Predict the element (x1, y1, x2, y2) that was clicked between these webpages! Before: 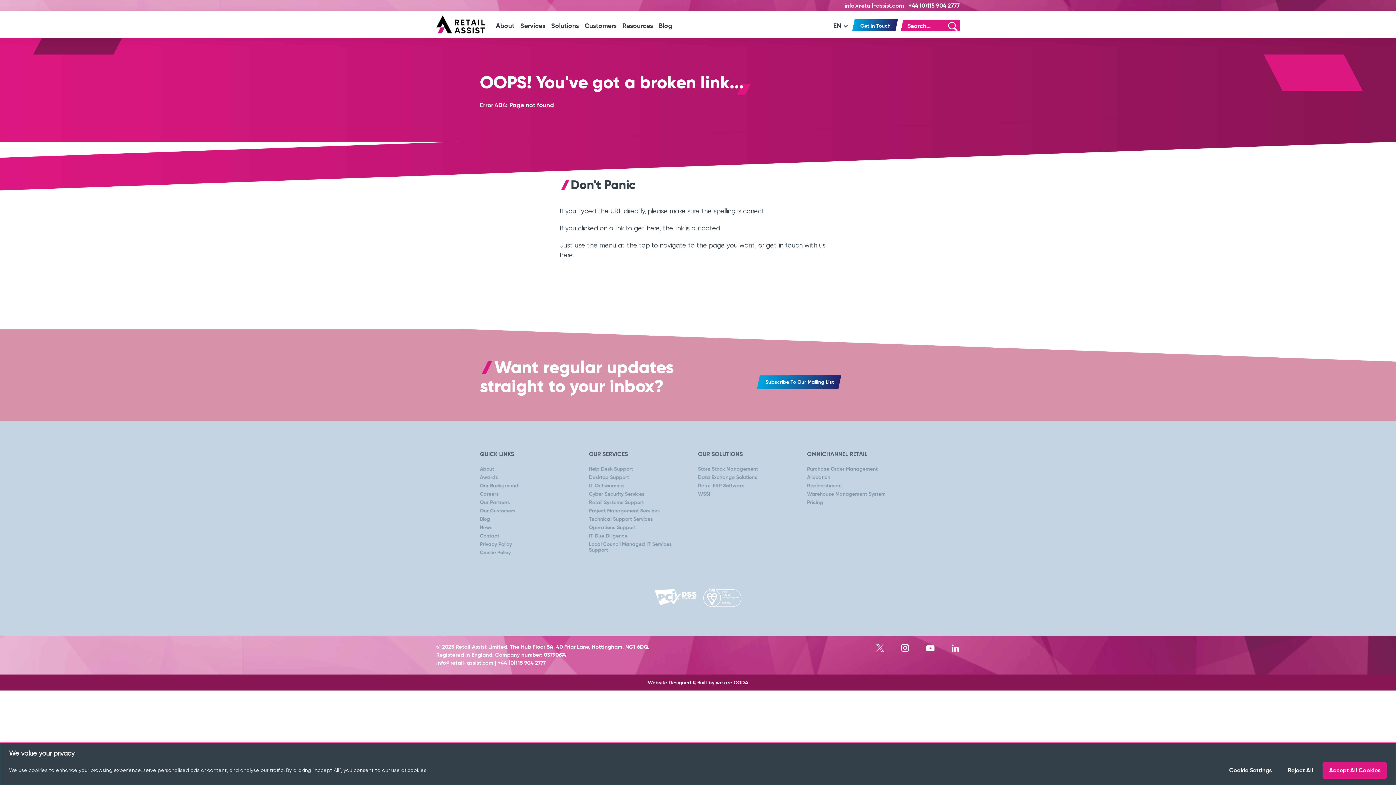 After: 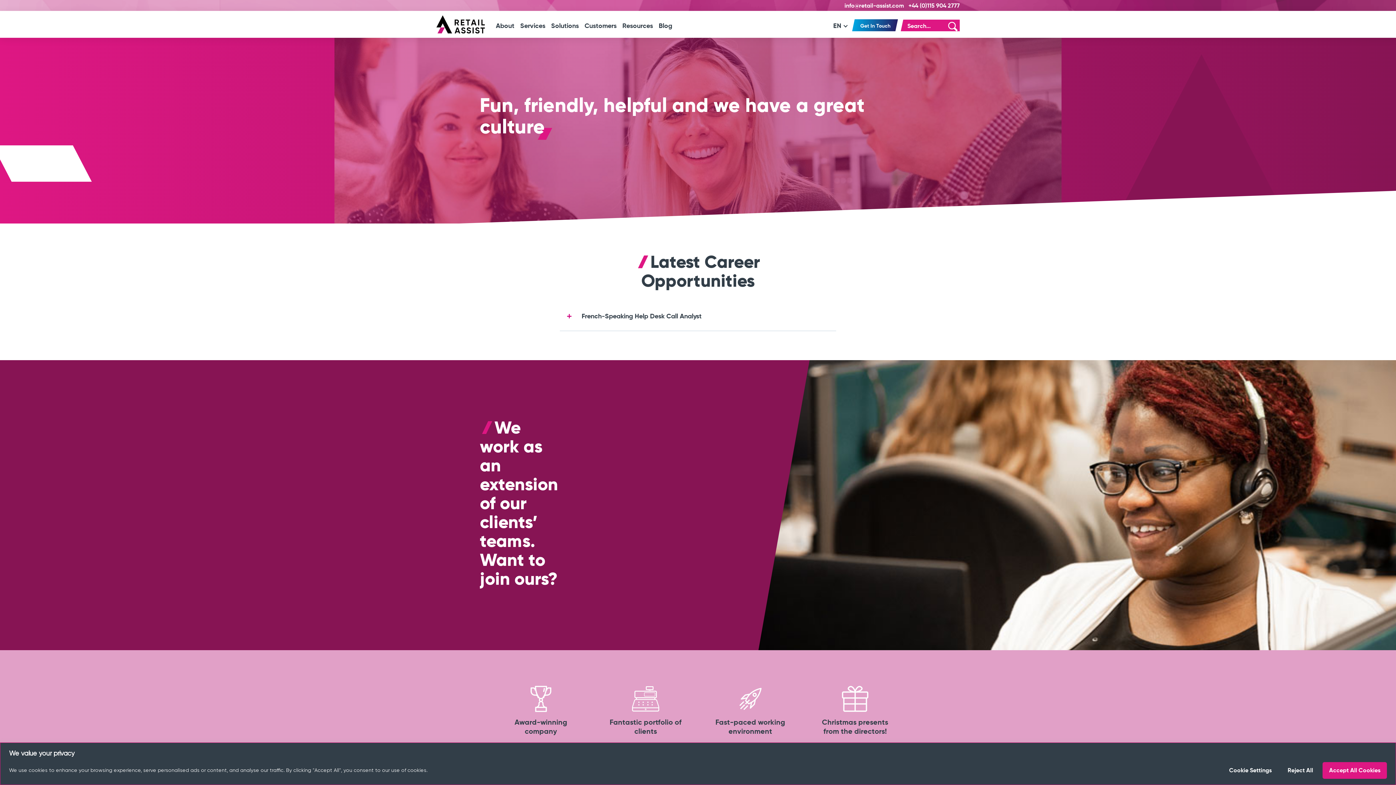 Action: label: Careers bbox: (480, 492, 498, 497)